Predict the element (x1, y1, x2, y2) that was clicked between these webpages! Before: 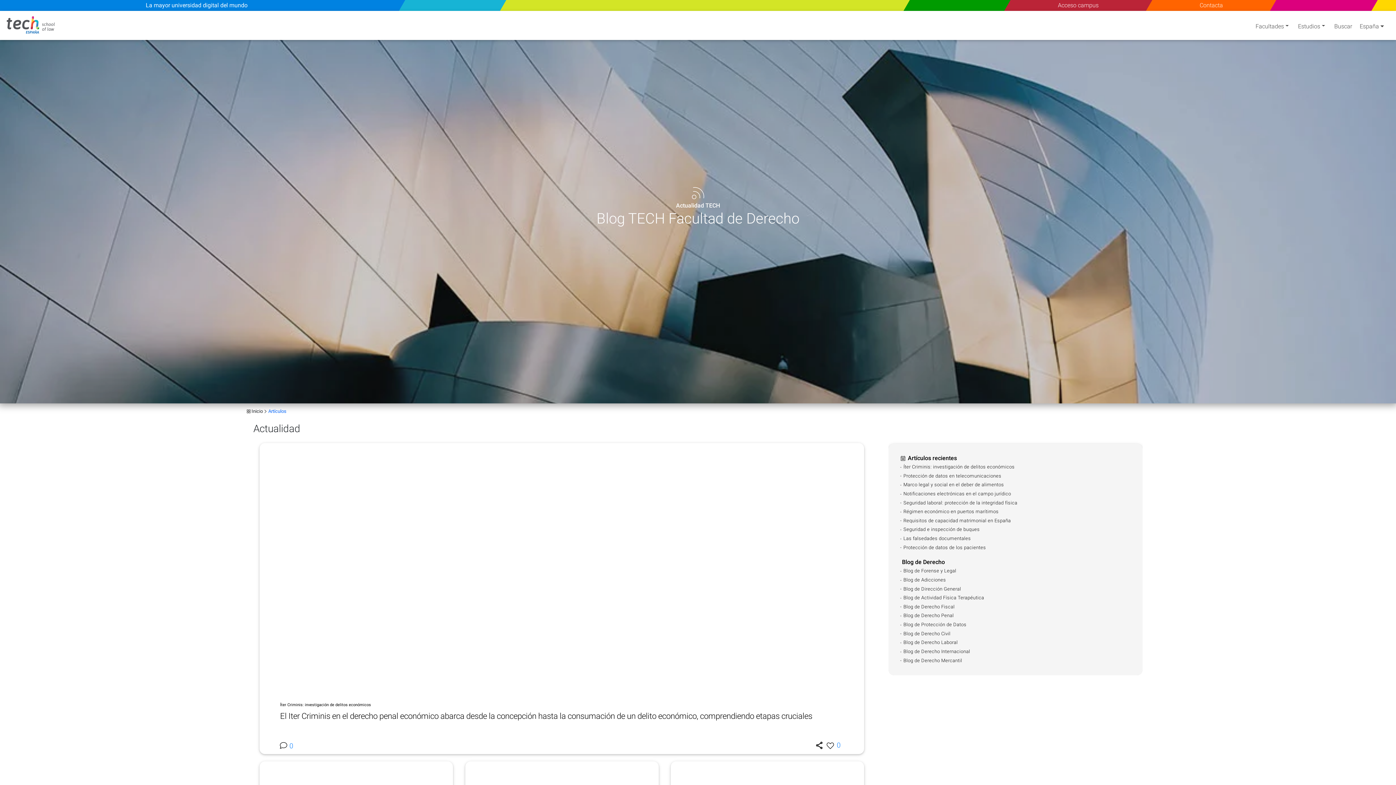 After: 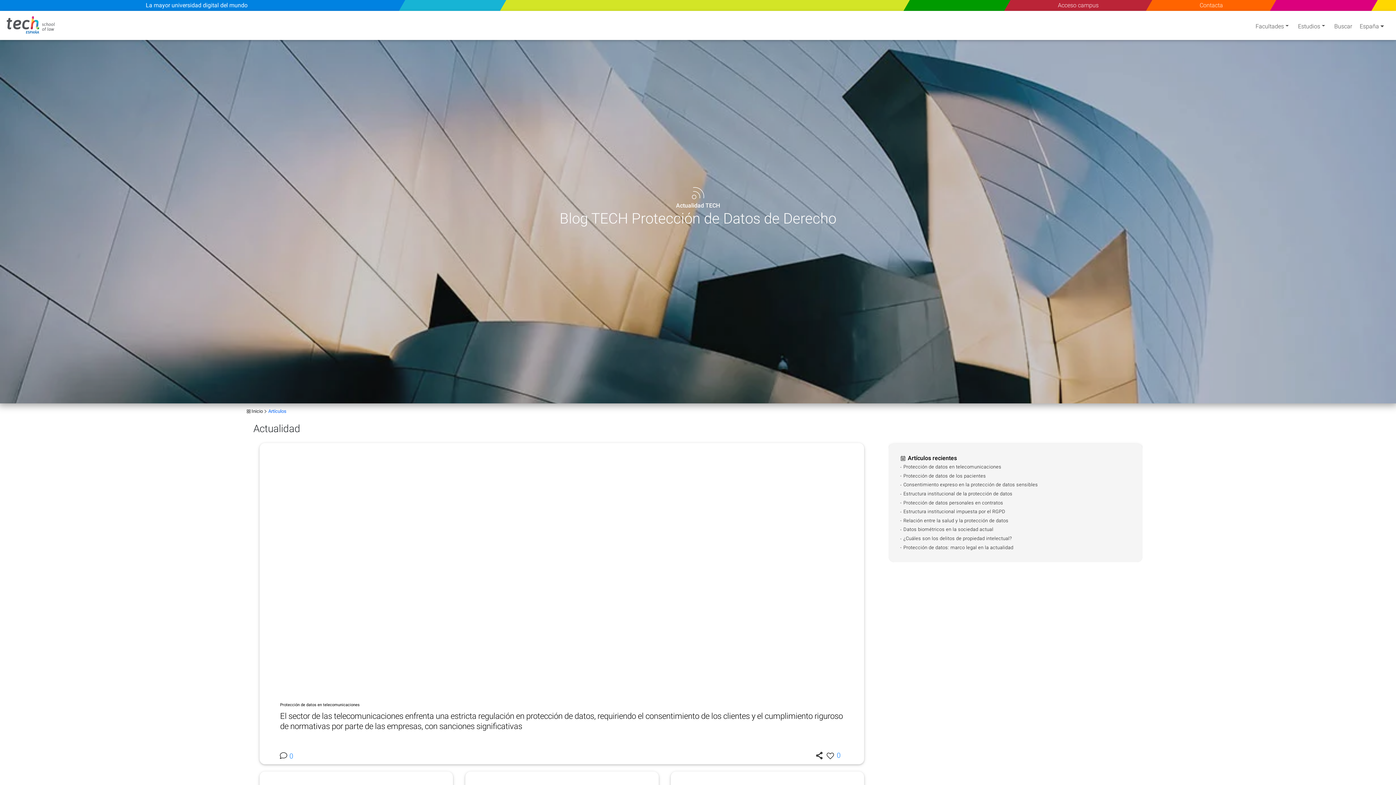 Action: bbox: (903, 473, 1001, 478) label: Protección de datos en telecomunicaciones